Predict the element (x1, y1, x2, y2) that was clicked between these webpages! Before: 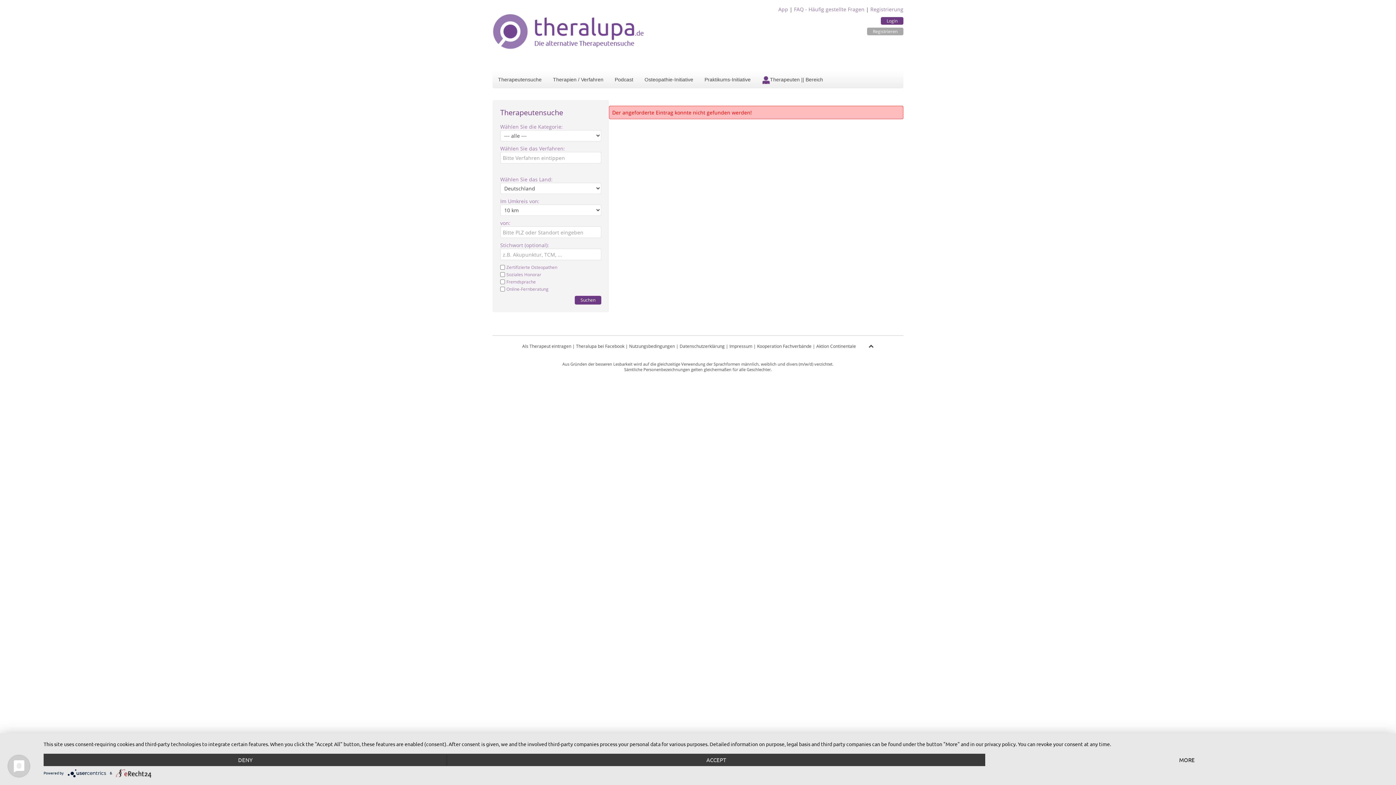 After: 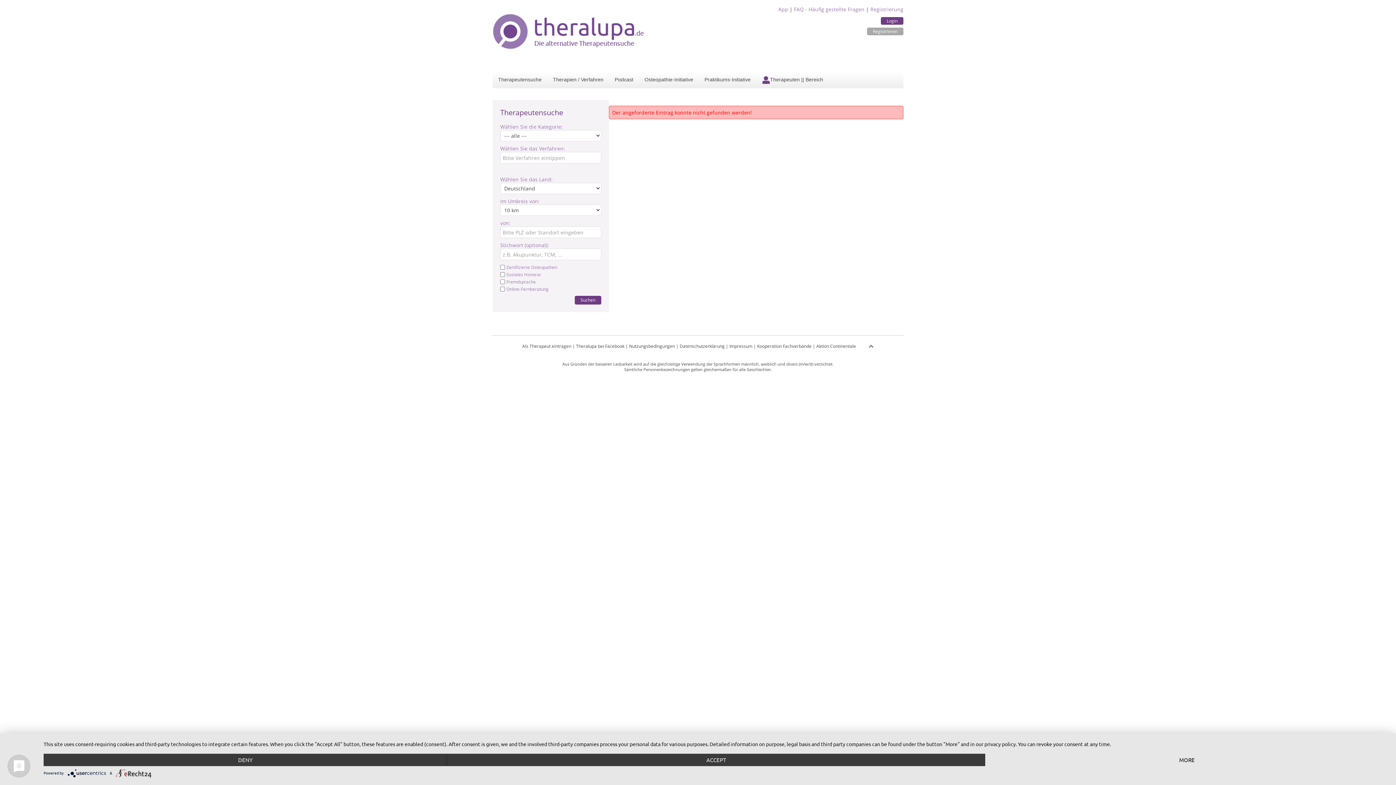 Action: bbox: (868, 342, 874, 349)